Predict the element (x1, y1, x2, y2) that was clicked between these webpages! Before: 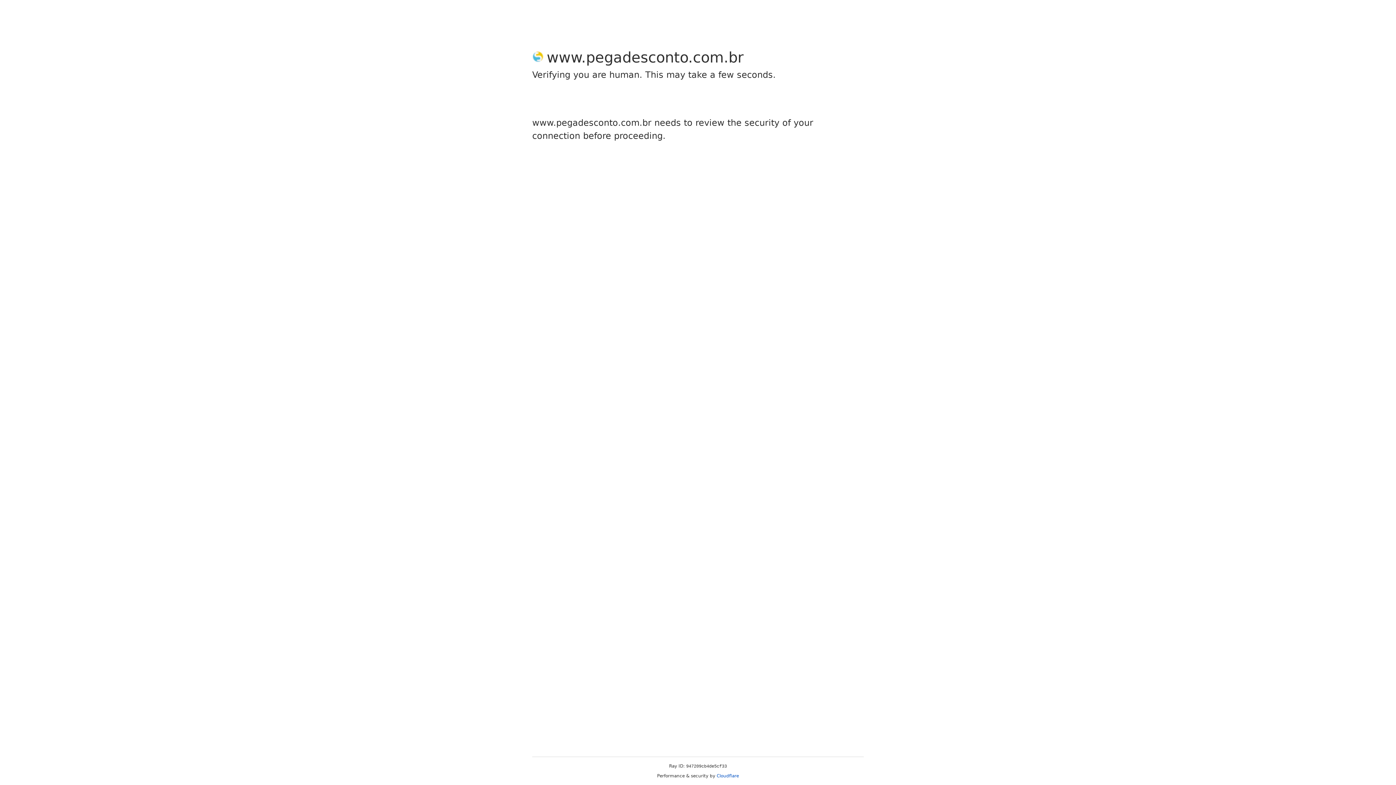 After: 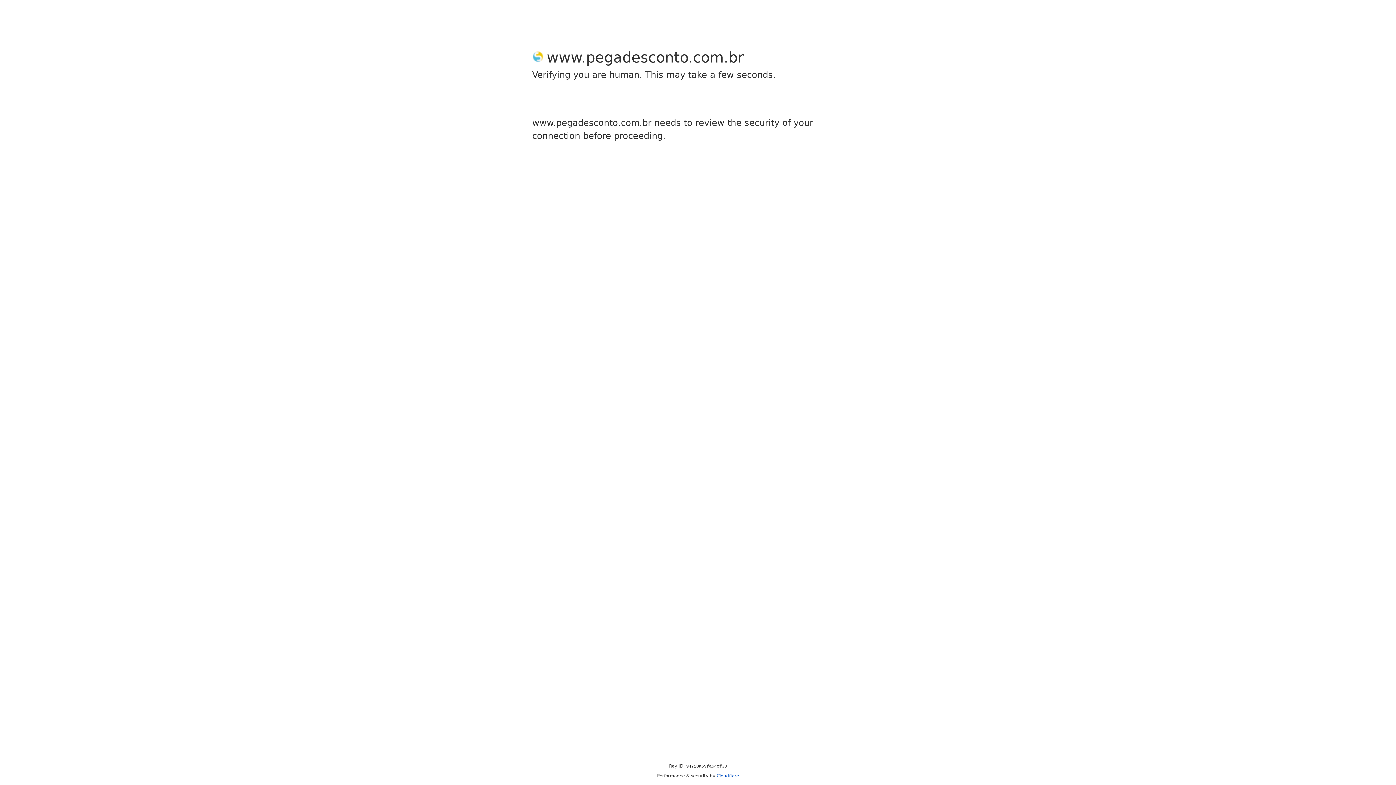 Action: label: Cloudflare bbox: (716, 773, 739, 778)